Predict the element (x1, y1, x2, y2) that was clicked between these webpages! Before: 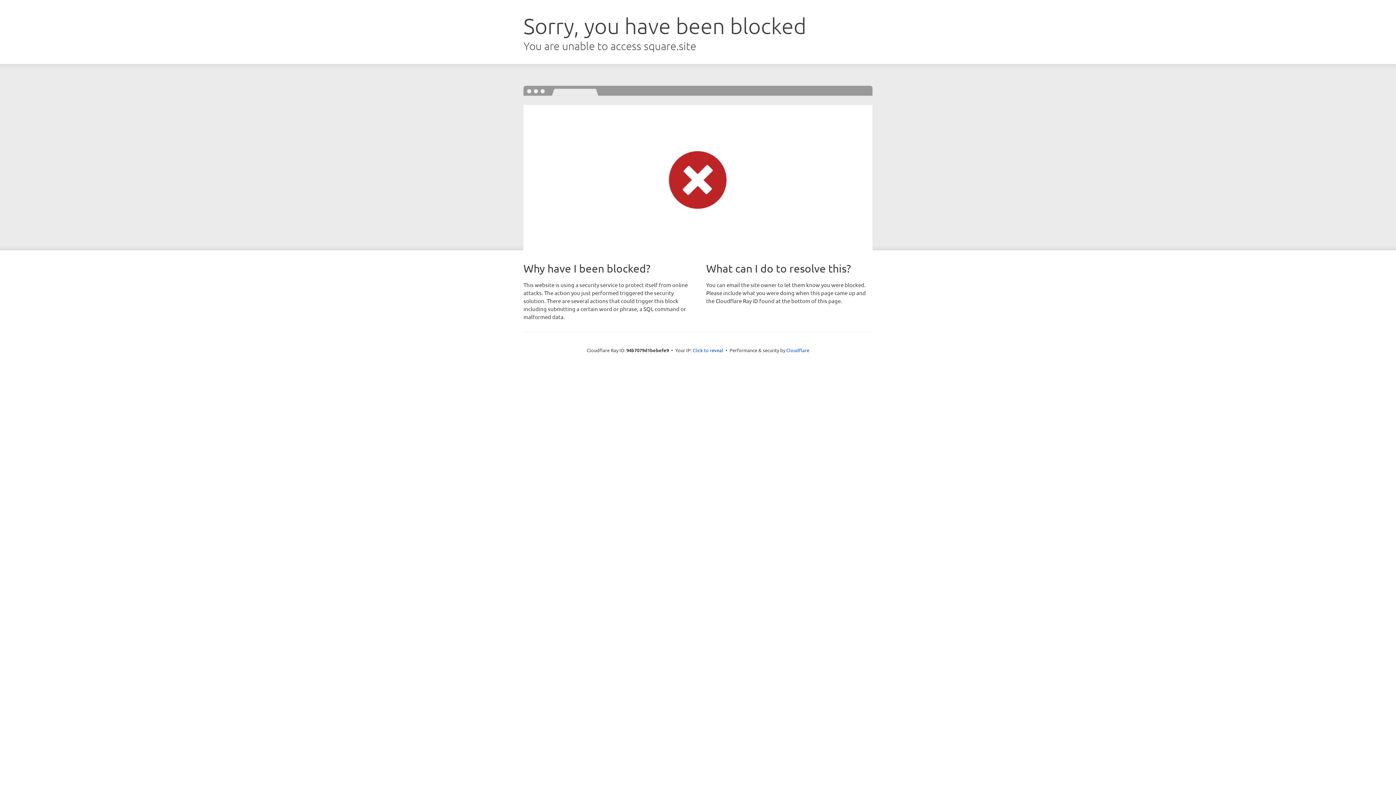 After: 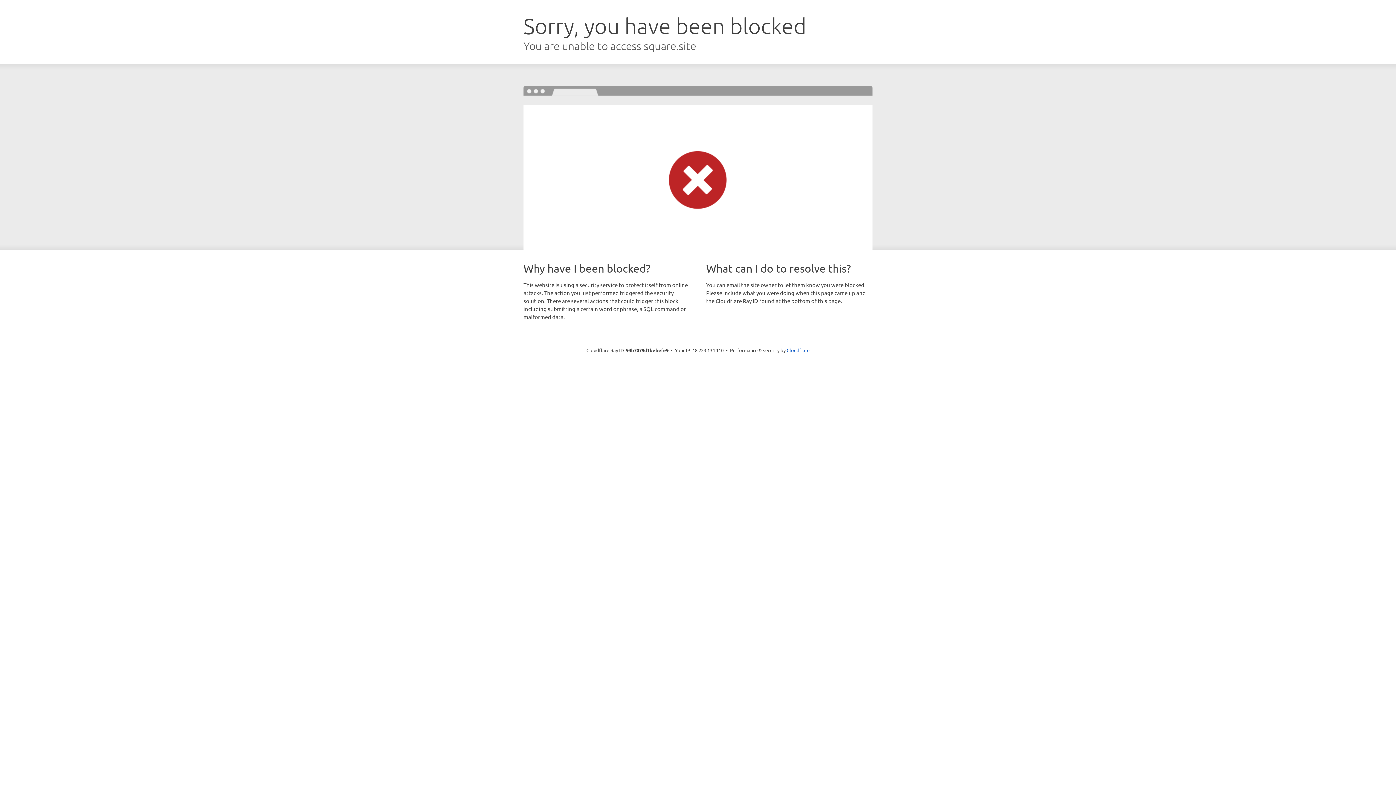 Action: bbox: (692, 346, 723, 353) label: Click to reveal